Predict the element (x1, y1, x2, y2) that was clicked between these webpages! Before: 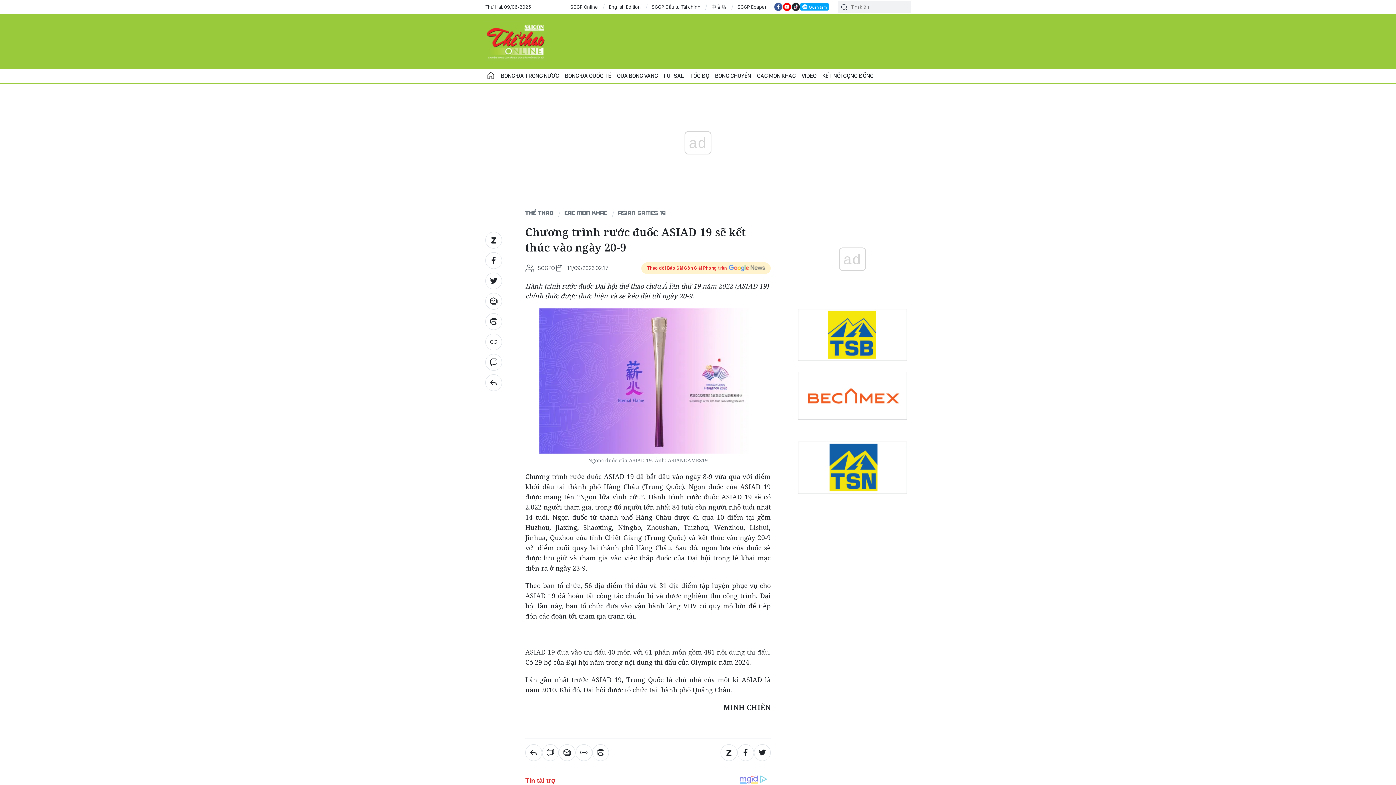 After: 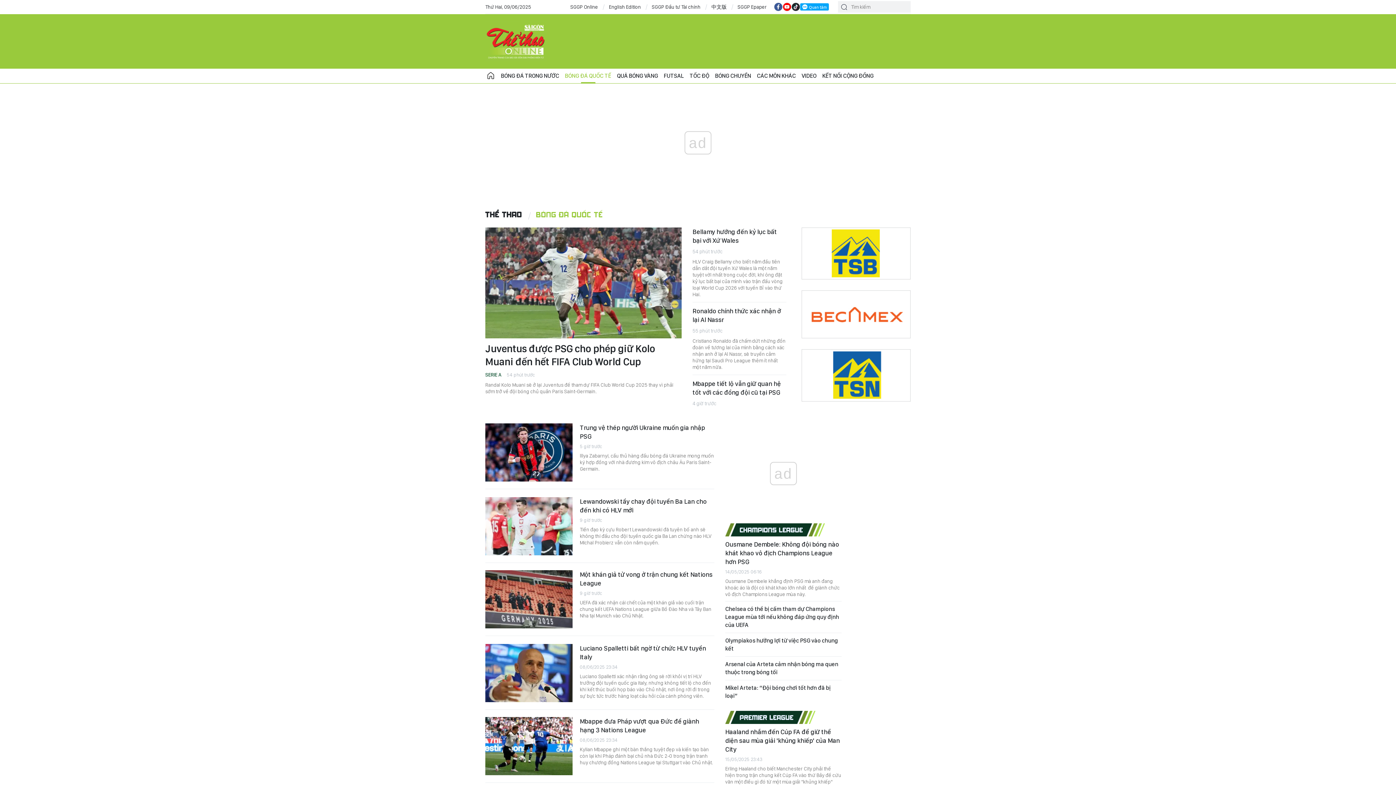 Action: label: BÓNG ĐÁ QUỐC TẾ bbox: (562, 68, 614, 83)